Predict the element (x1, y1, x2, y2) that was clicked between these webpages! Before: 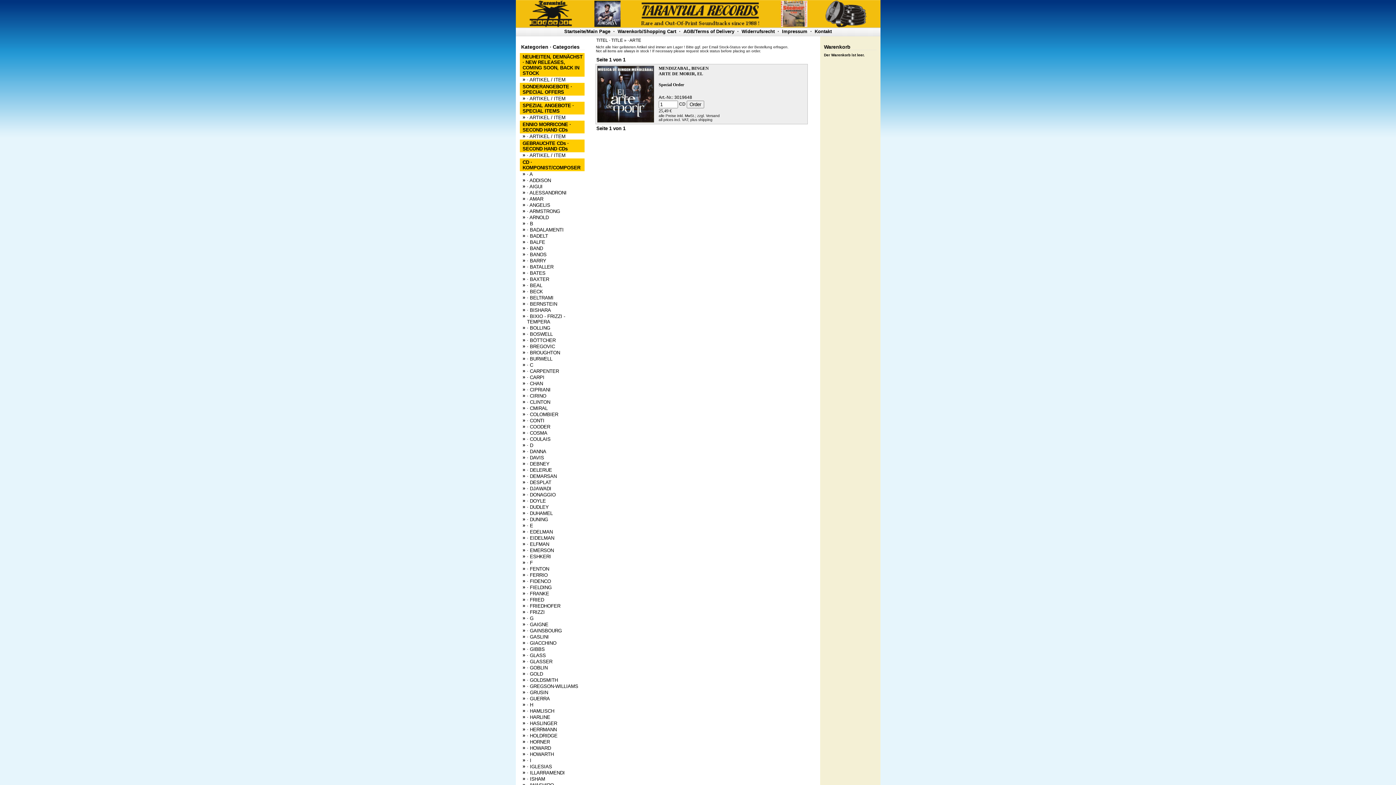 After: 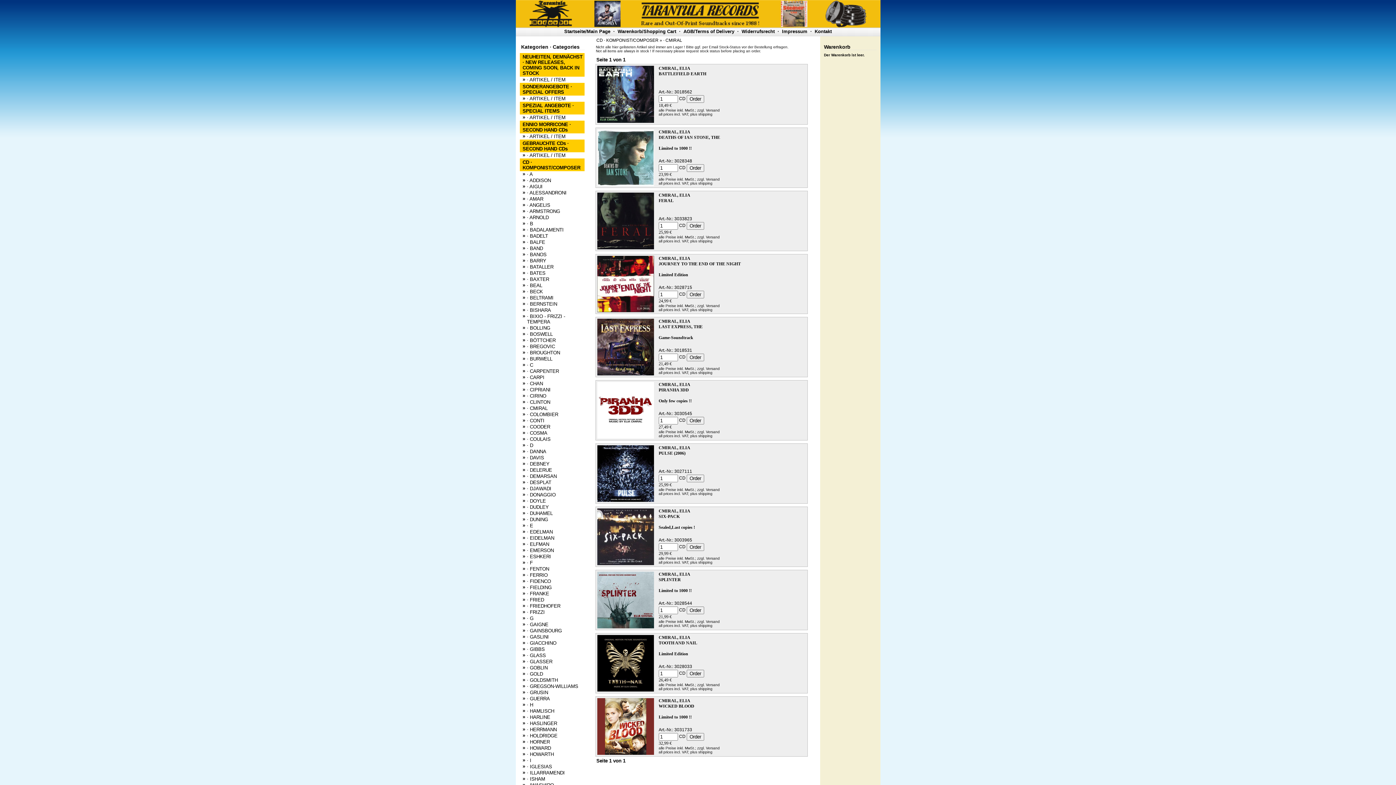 Action: label: · CMIRAL bbox: (527, 405, 547, 411)